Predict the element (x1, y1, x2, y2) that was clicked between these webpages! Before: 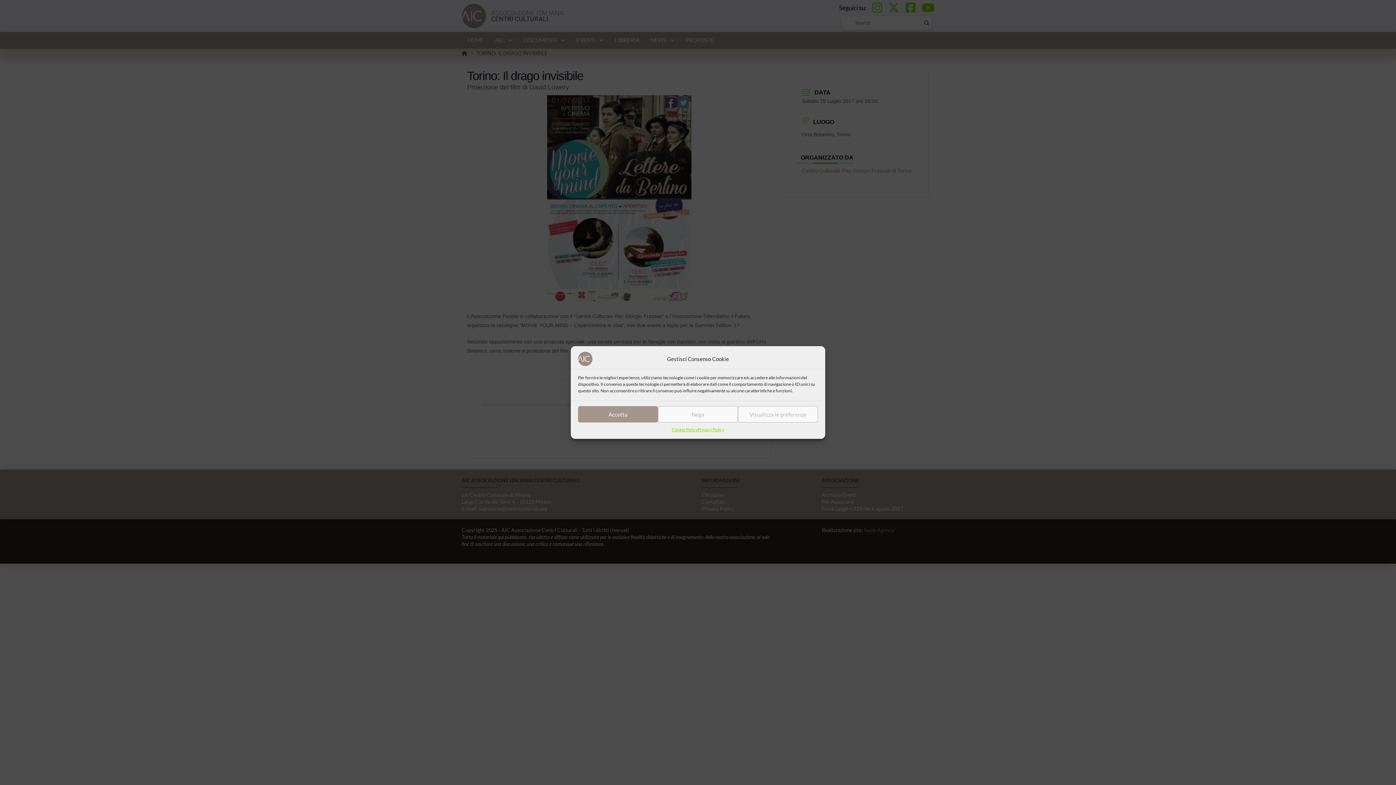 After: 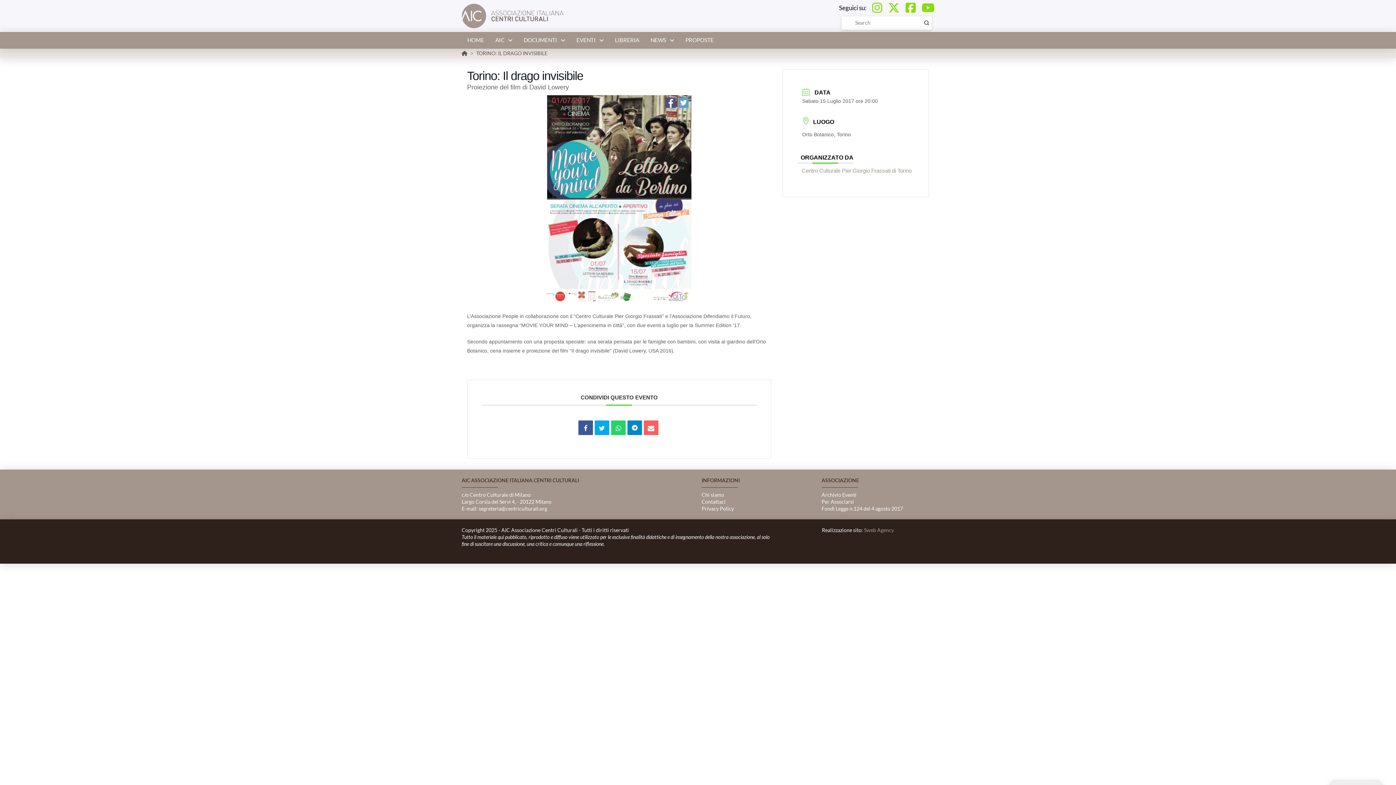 Action: bbox: (658, 406, 738, 422) label: Nega